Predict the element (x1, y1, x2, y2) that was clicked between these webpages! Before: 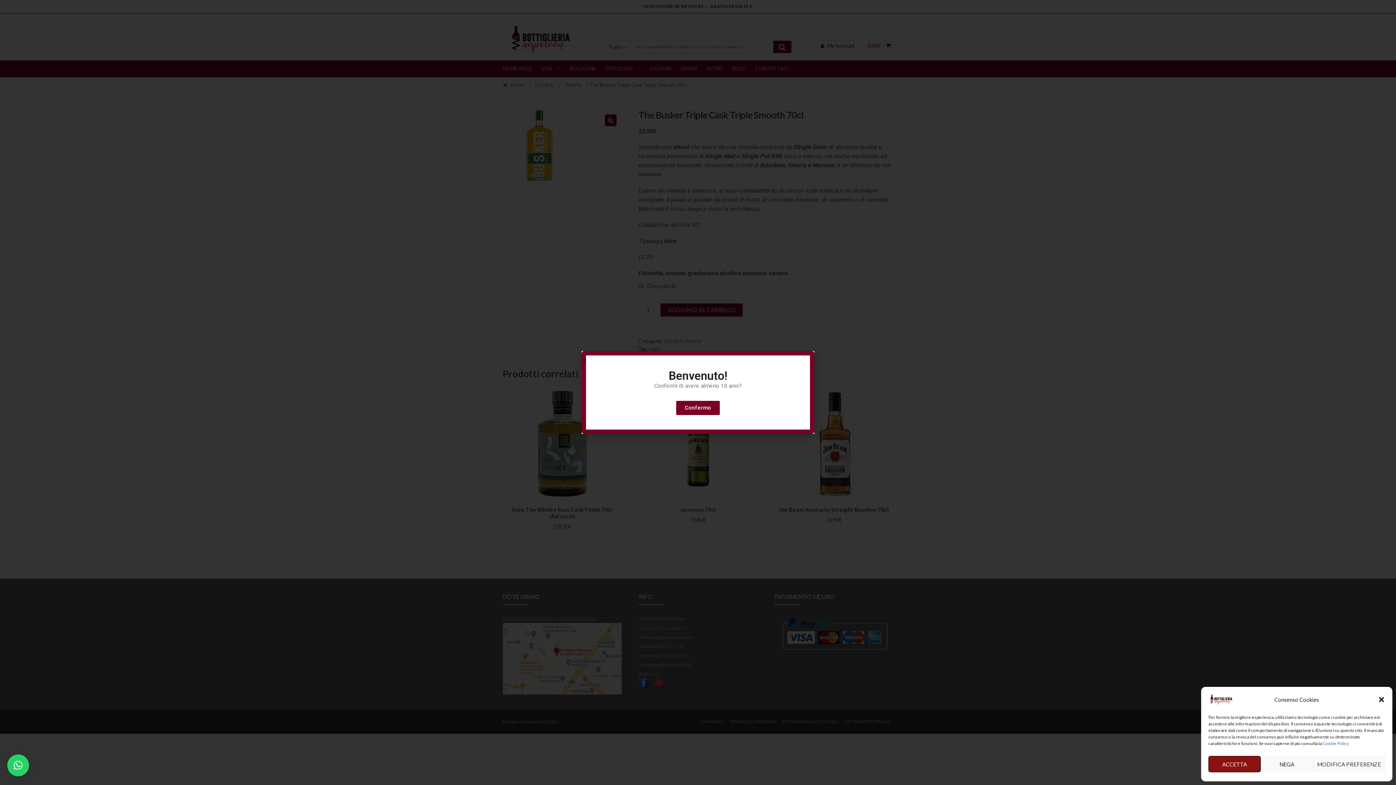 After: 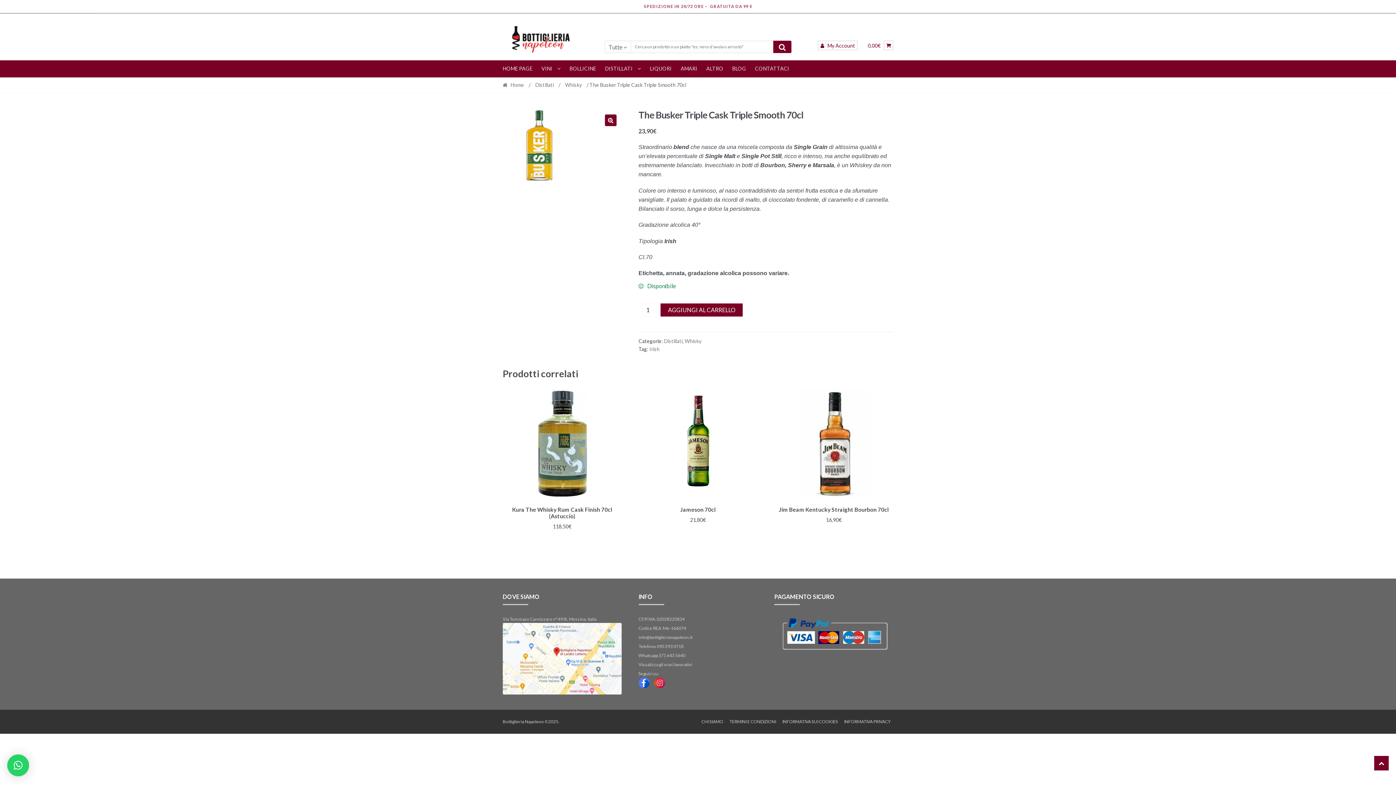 Action: label: Chiudi la finestra di dialogo bbox: (1378, 696, 1385, 703)